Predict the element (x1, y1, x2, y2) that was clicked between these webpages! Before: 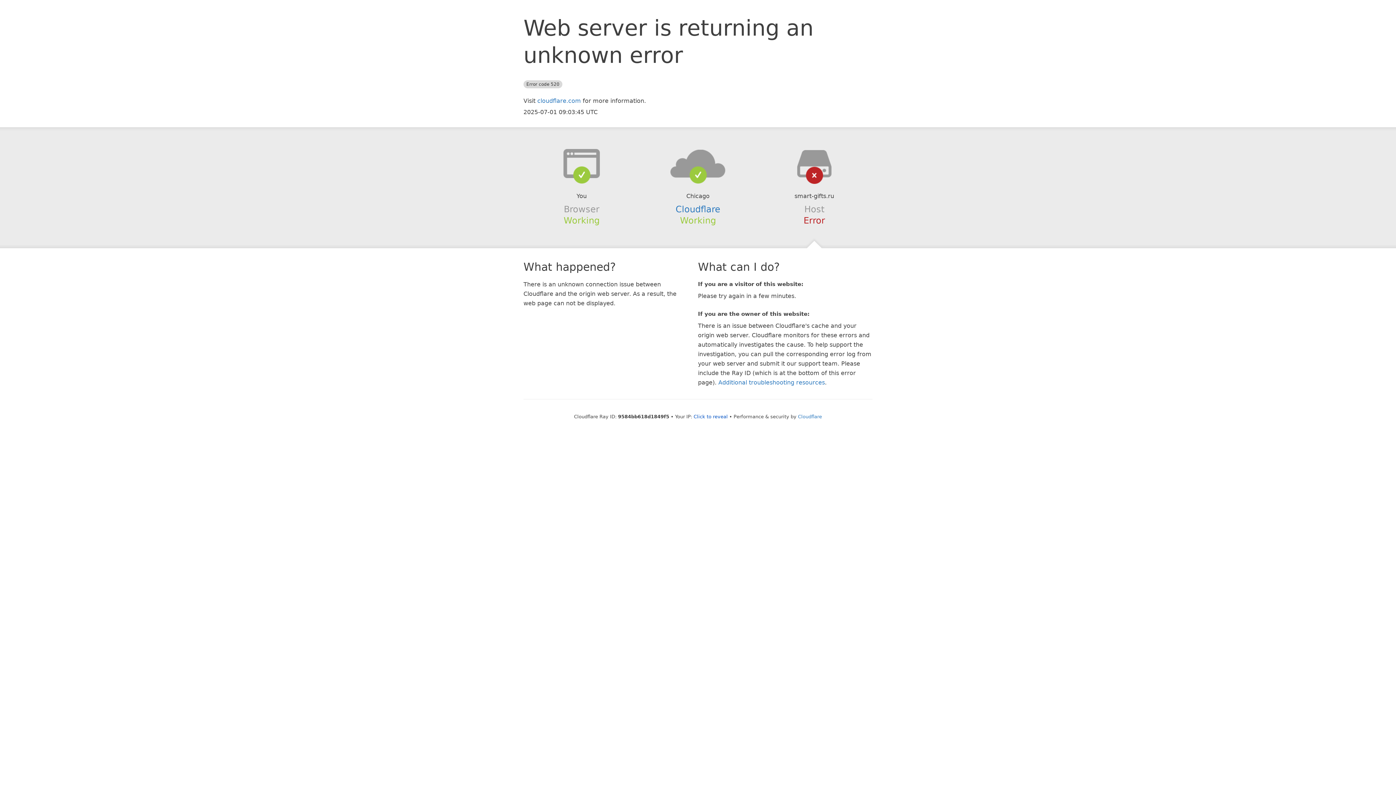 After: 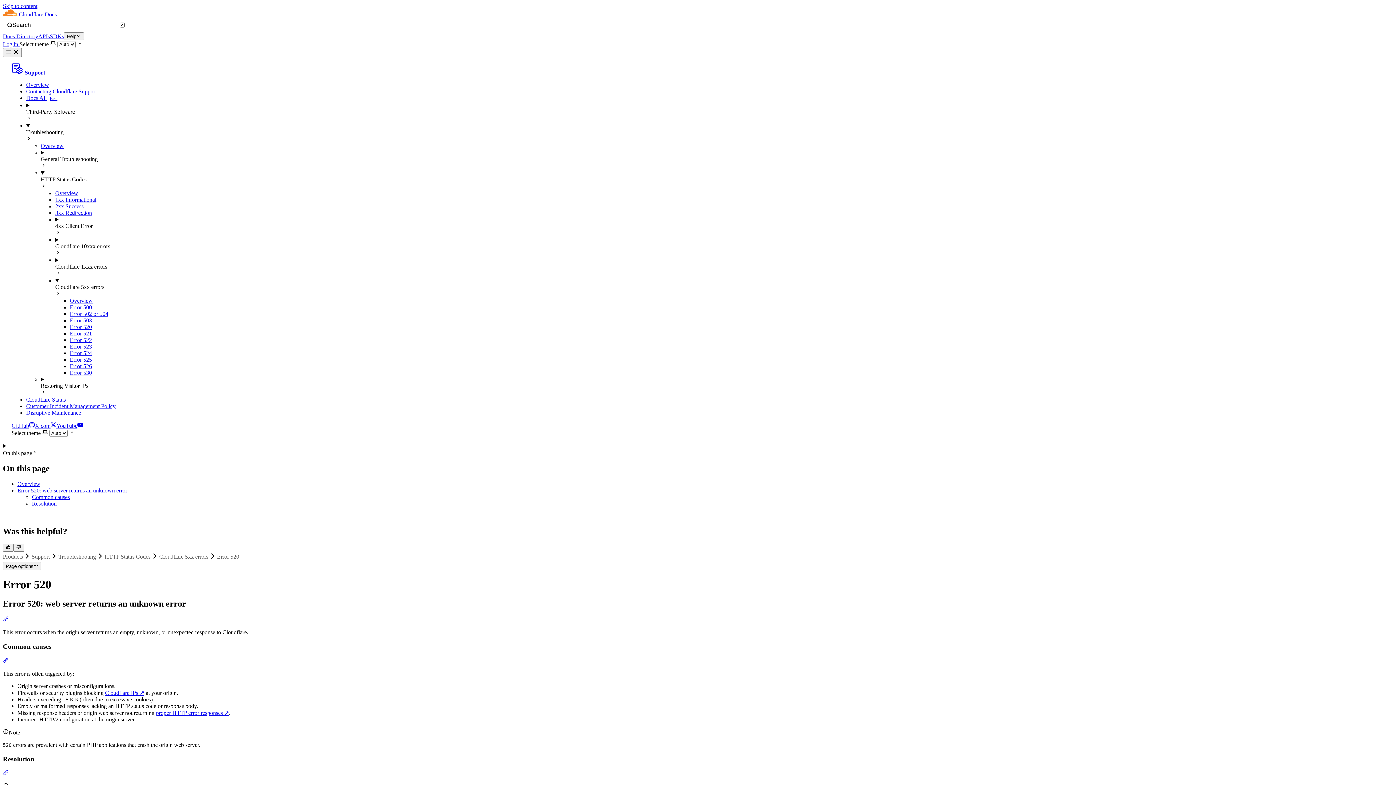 Action: label: Additional troubleshooting resources bbox: (718, 379, 825, 386)